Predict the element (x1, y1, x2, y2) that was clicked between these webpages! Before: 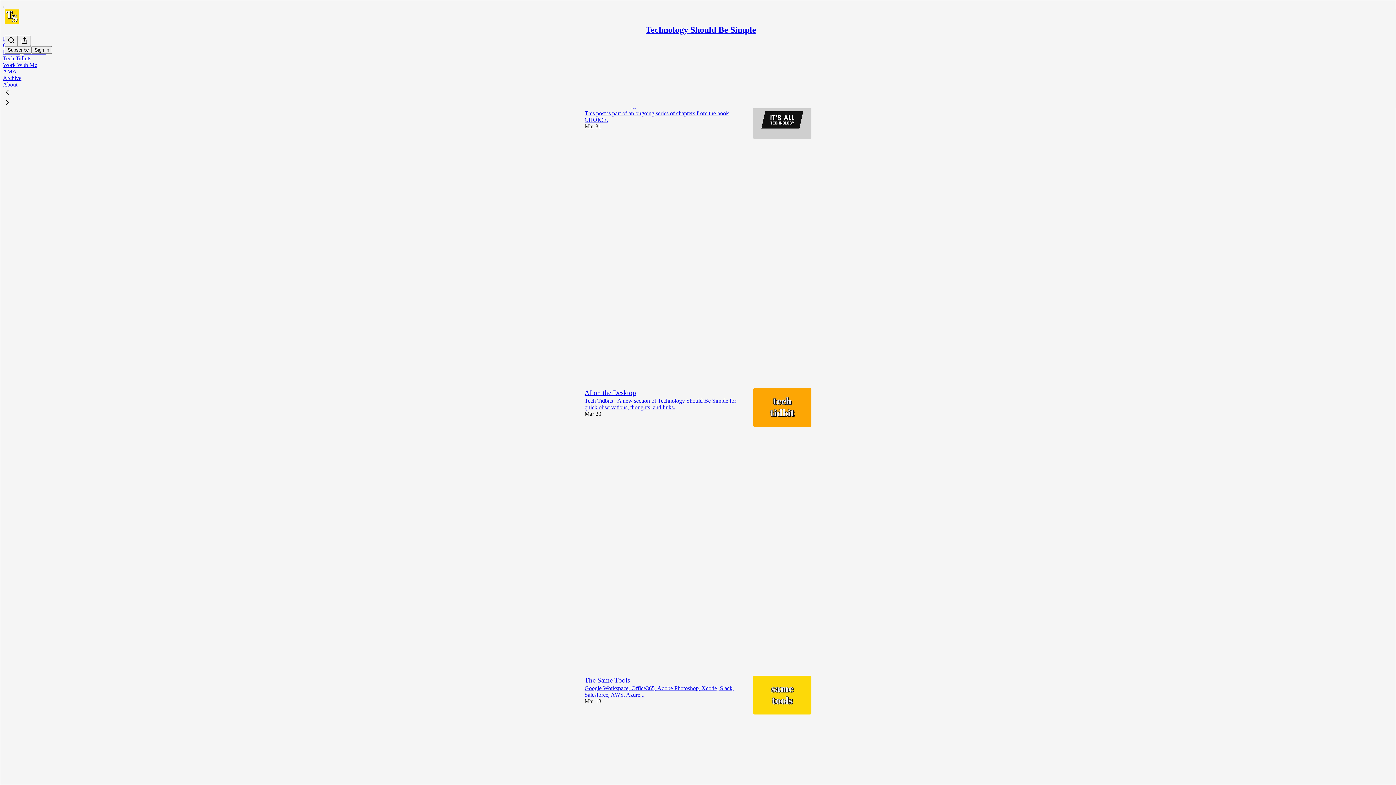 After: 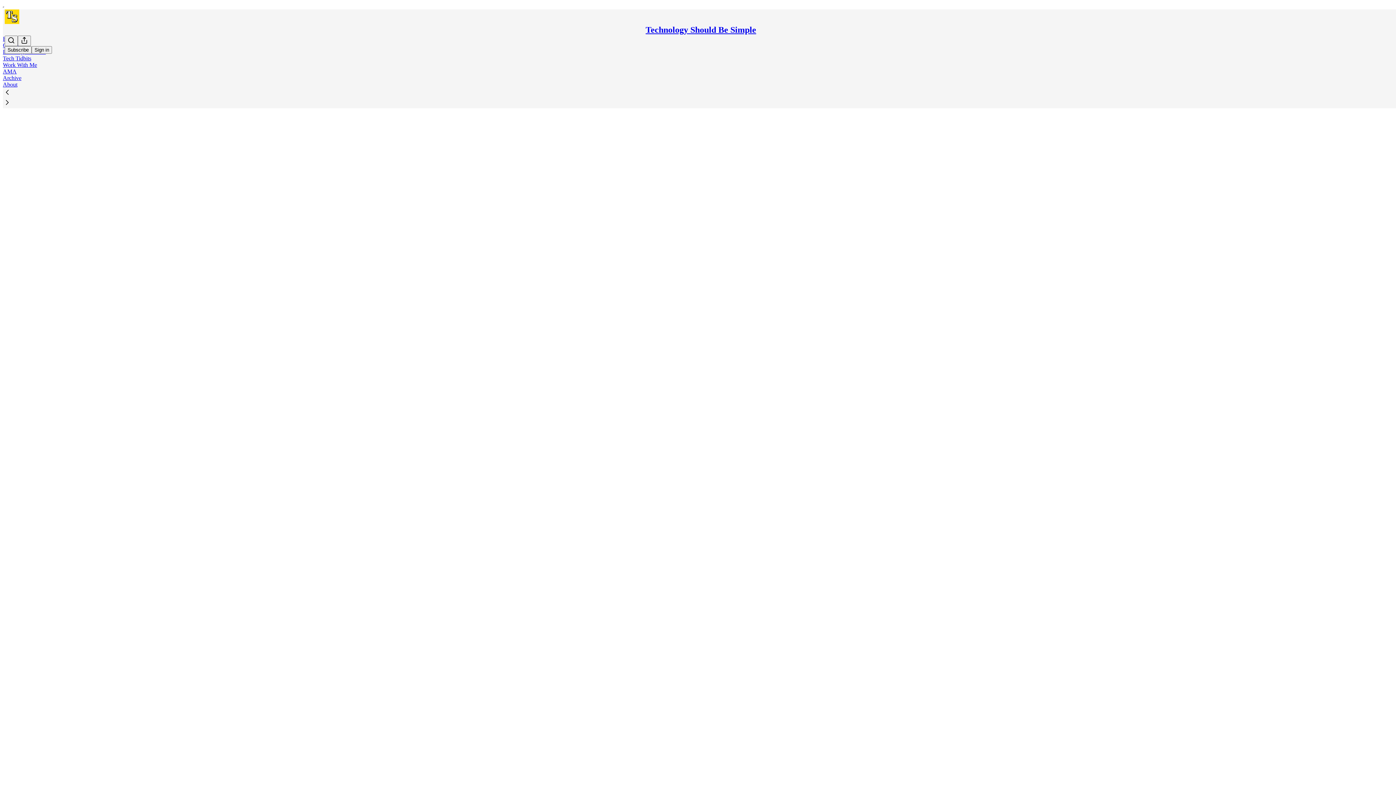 Action: bbox: (2, 61, 37, 68) label: Work With Me